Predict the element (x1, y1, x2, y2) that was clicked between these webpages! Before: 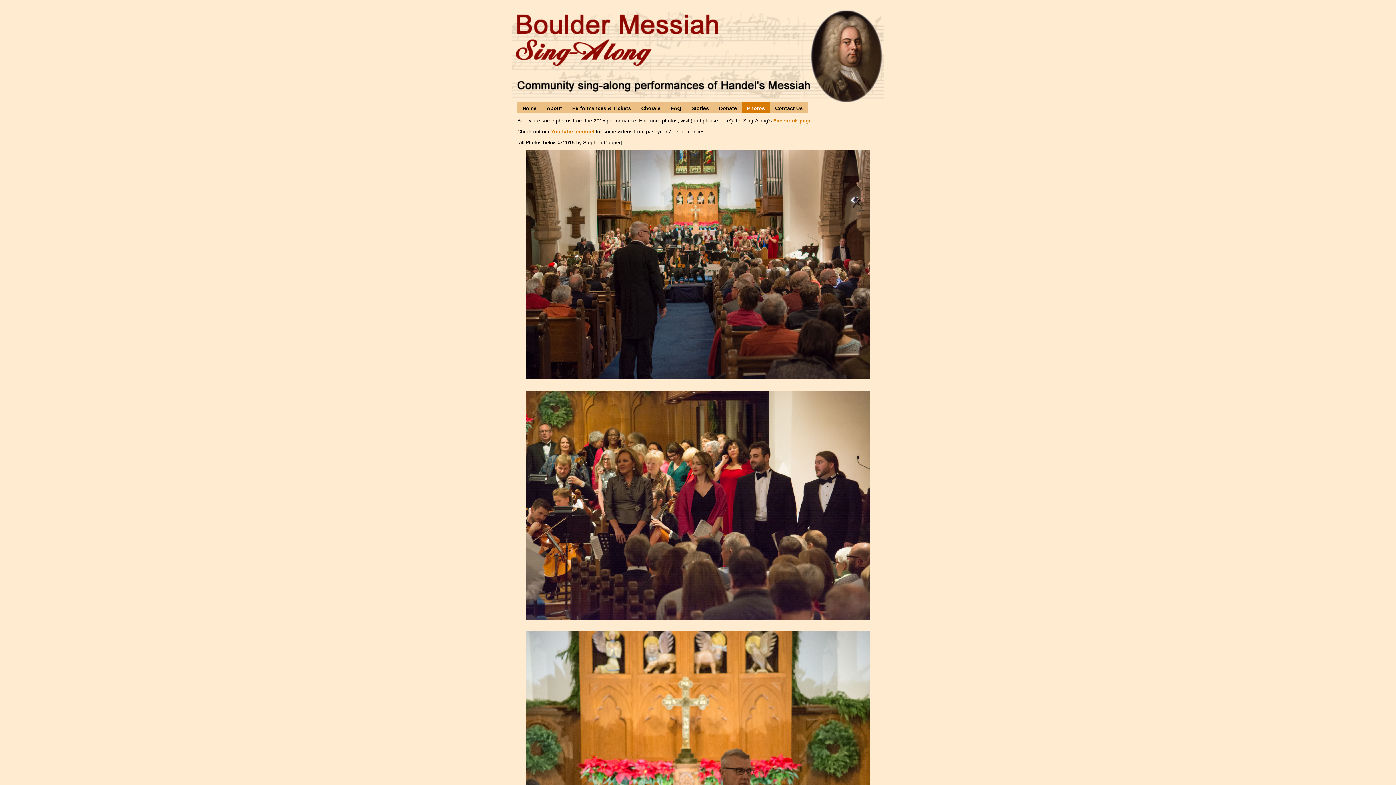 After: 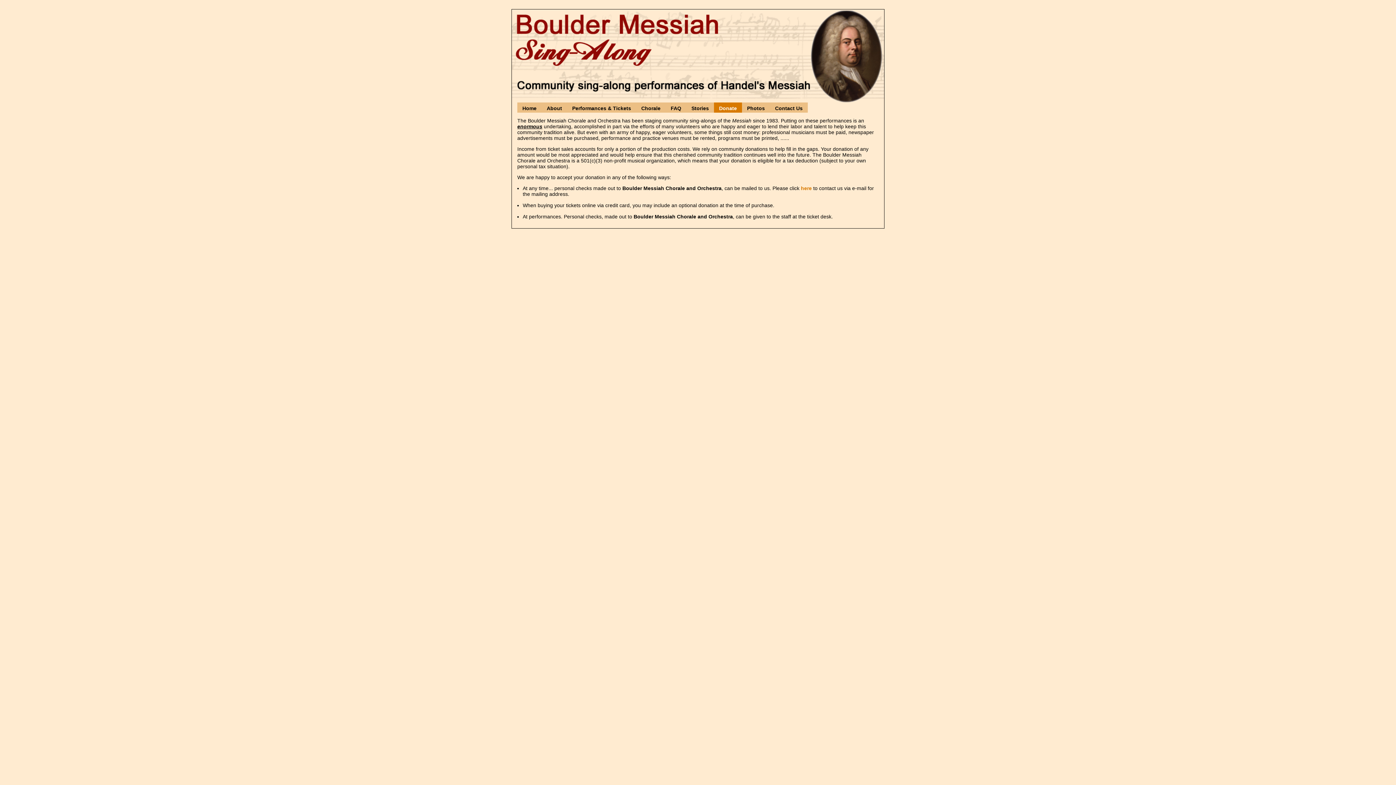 Action: label: Donate bbox: (714, 102, 742, 112)